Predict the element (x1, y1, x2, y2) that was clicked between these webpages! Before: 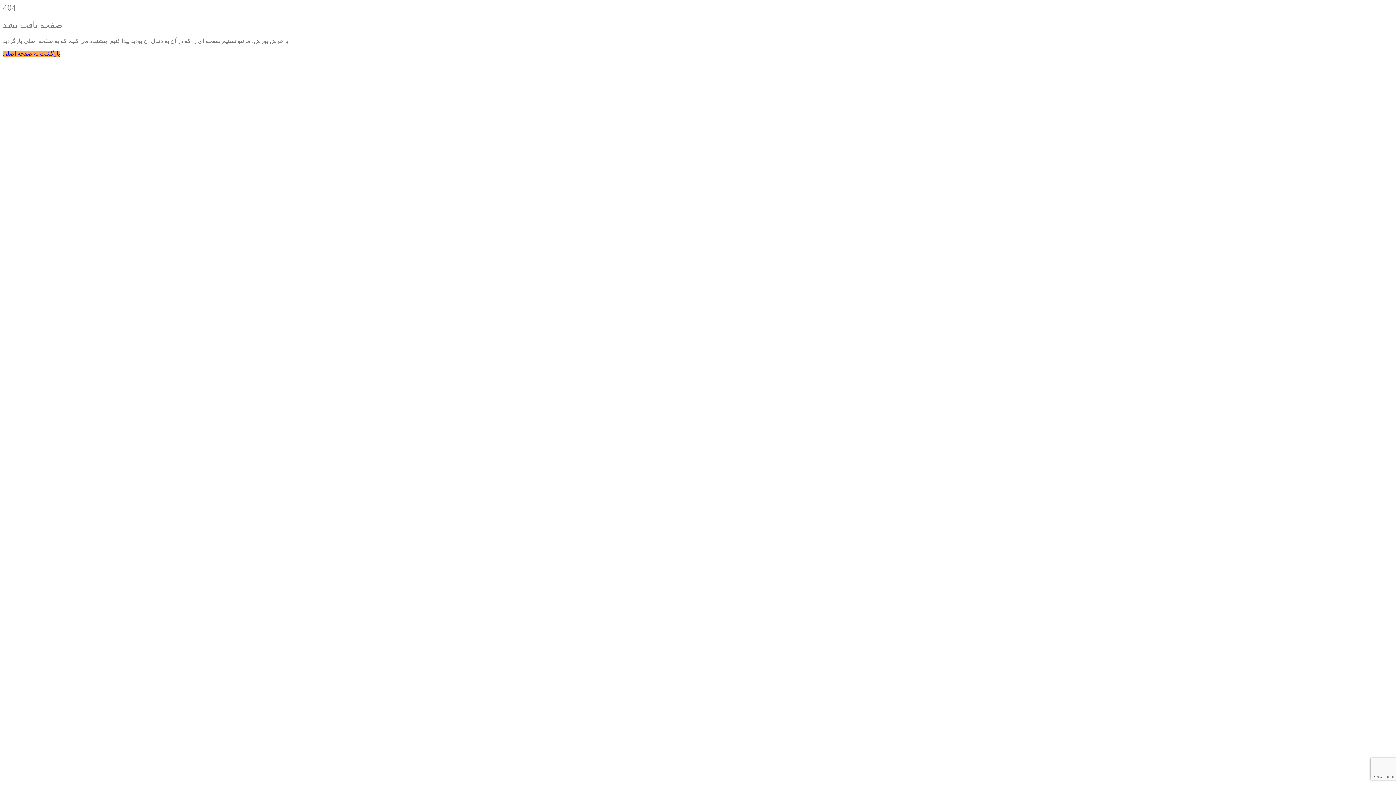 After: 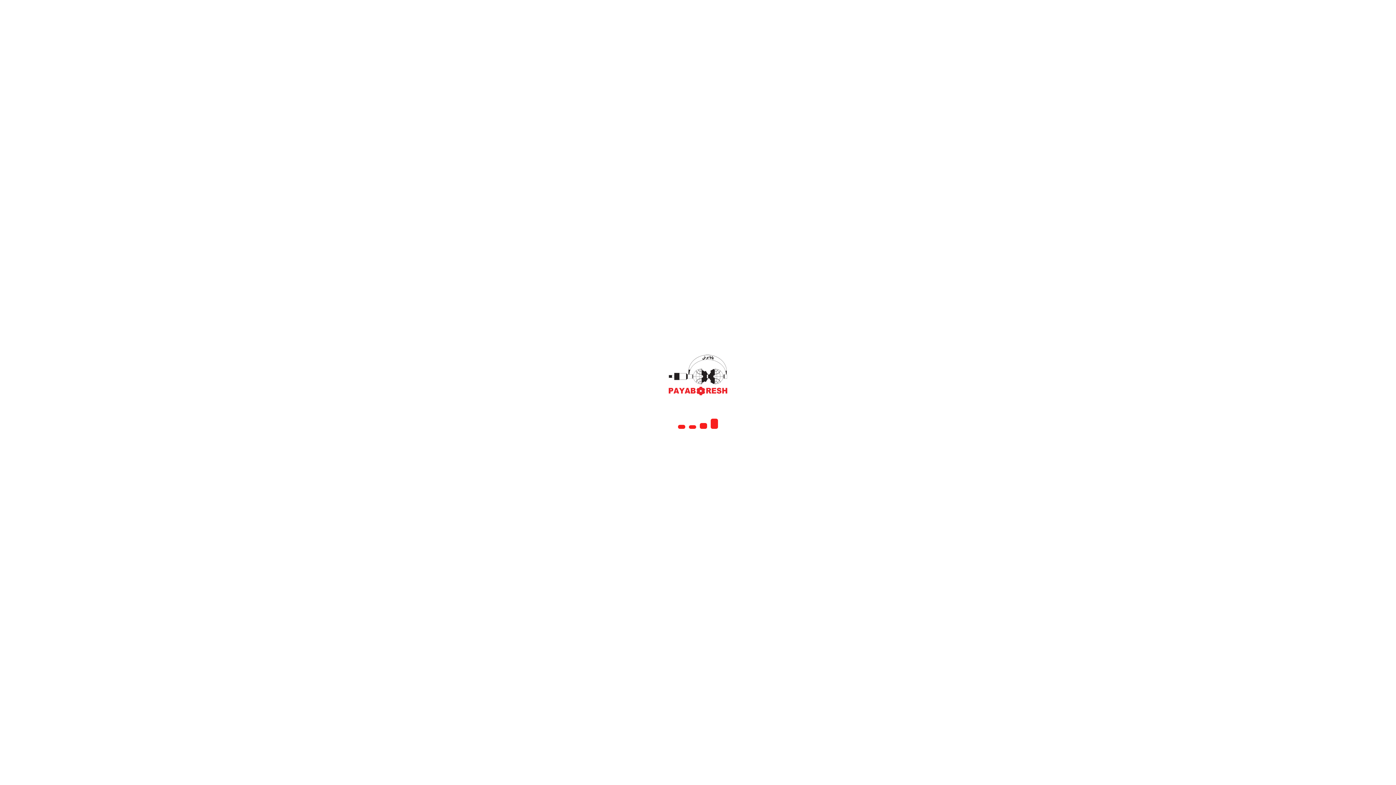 Action: label: بازگشت به صفحه اصلی bbox: (2, 50, 60, 56)